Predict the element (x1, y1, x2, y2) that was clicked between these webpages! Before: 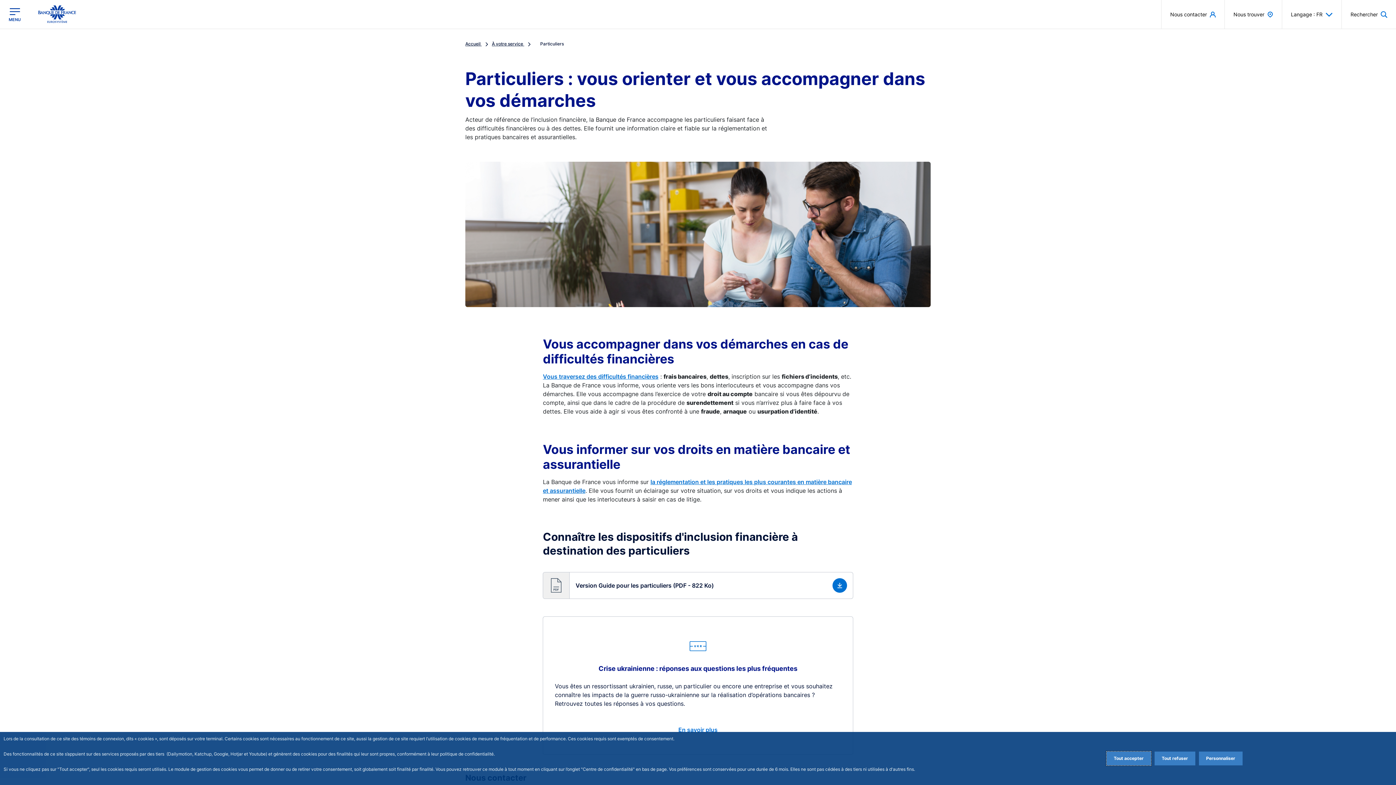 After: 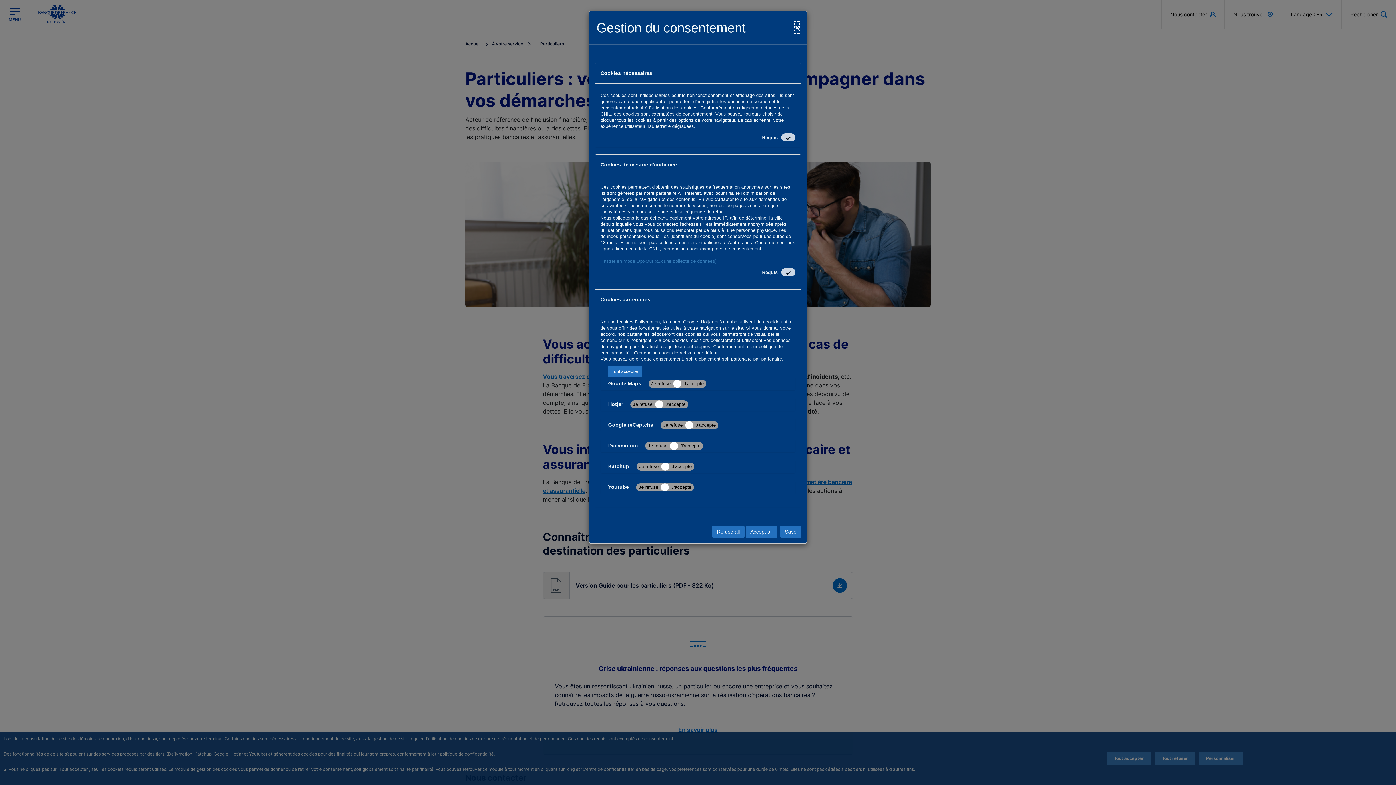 Action: bbox: (1199, 752, 1242, 765) label: Personalize privacy settings